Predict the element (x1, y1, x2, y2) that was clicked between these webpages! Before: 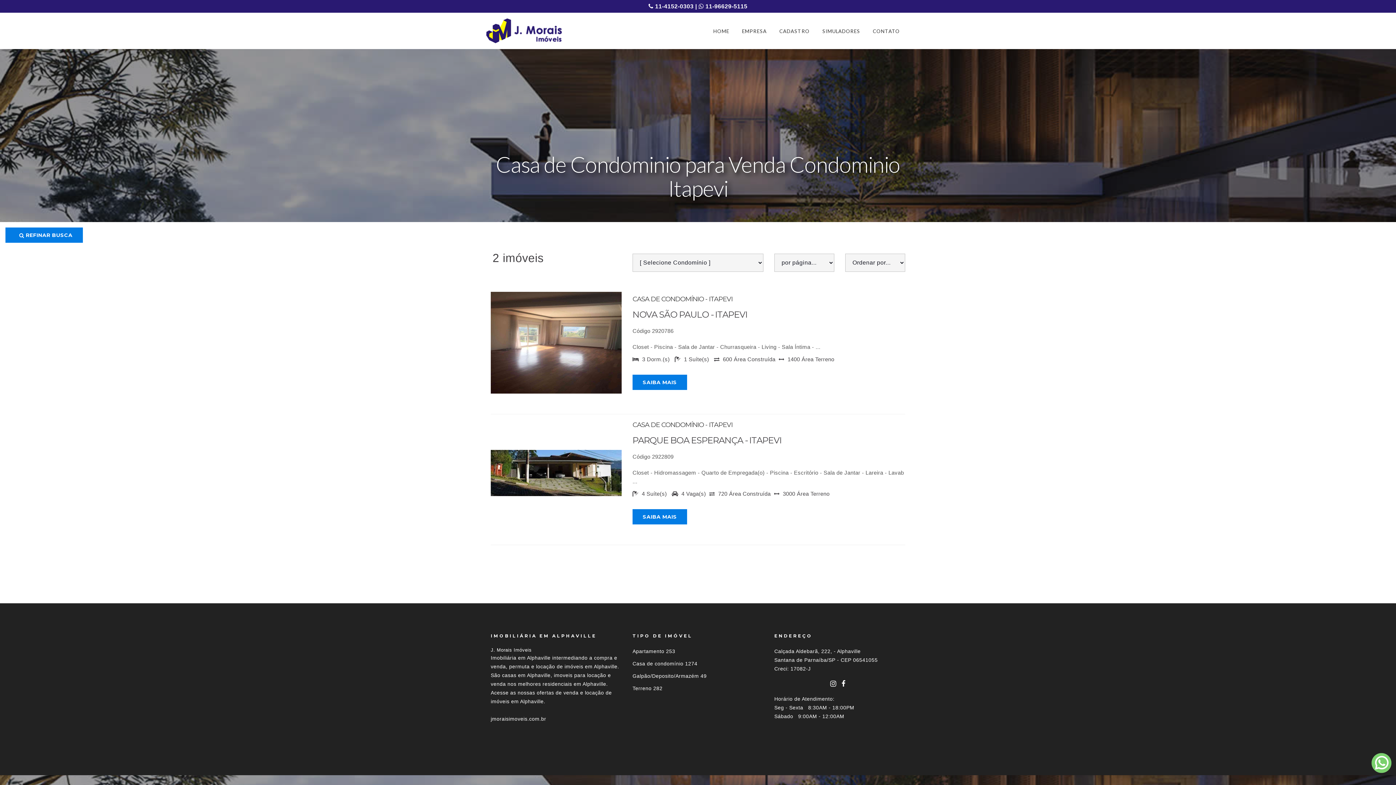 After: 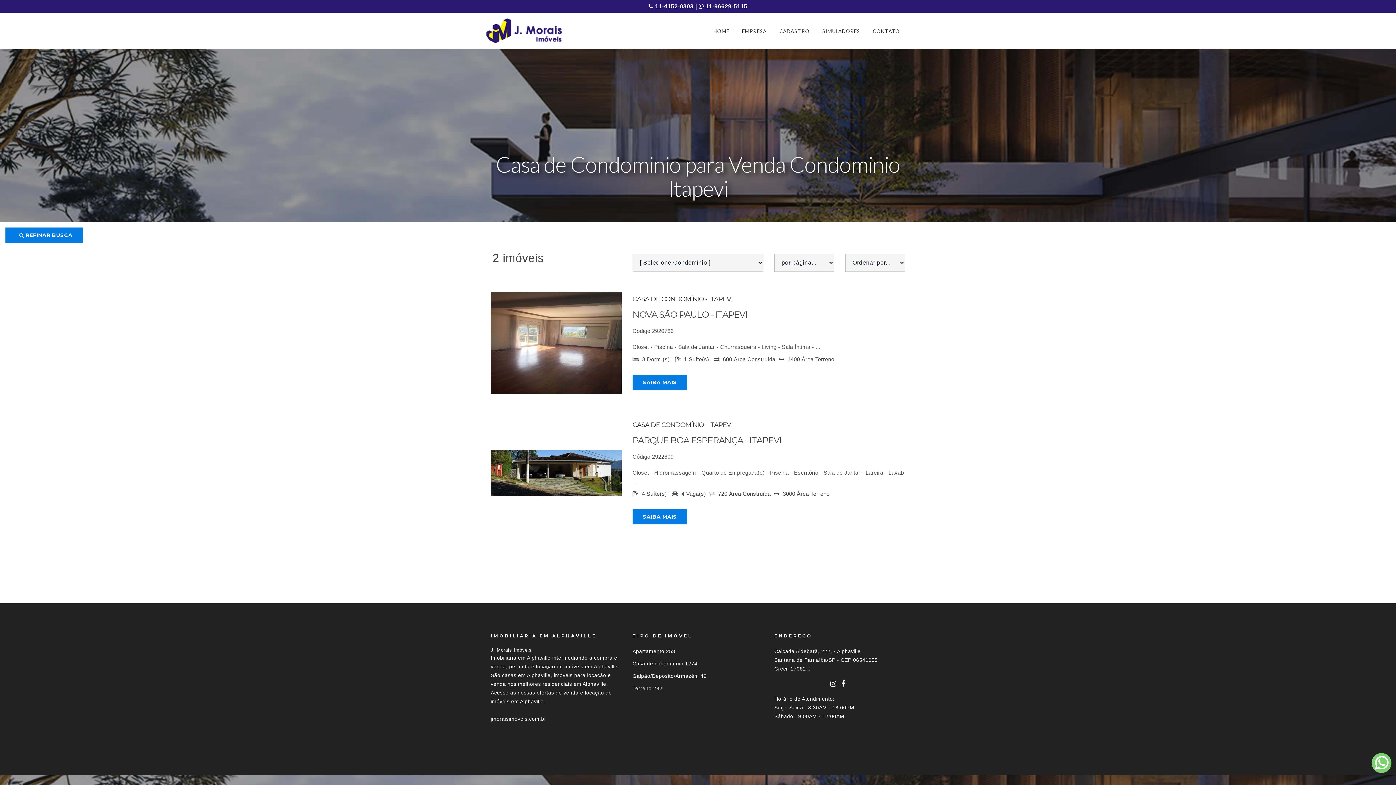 Action: bbox: (830, 680, 836, 687)